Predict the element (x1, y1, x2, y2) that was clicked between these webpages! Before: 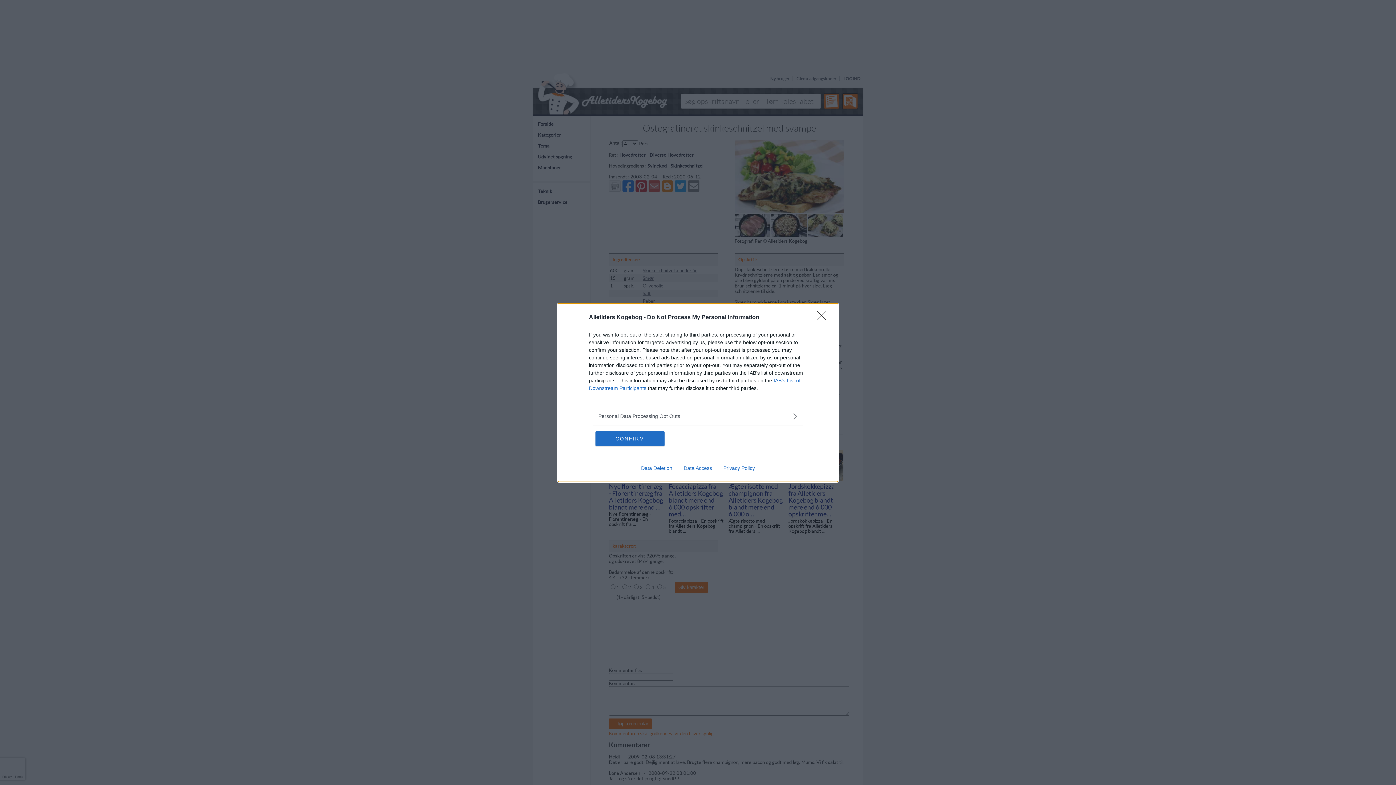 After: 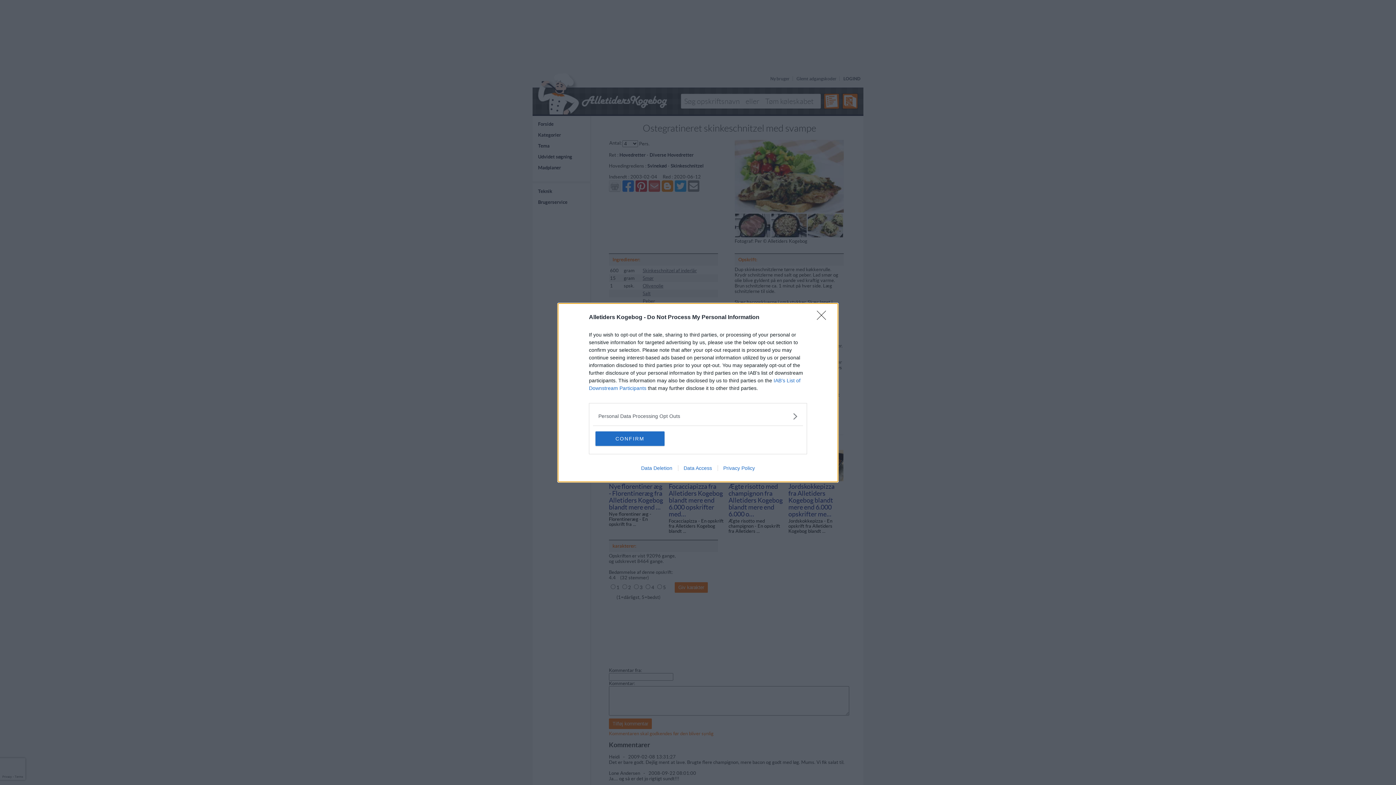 Action: bbox: (678, 465, 717, 471) label: Data Access